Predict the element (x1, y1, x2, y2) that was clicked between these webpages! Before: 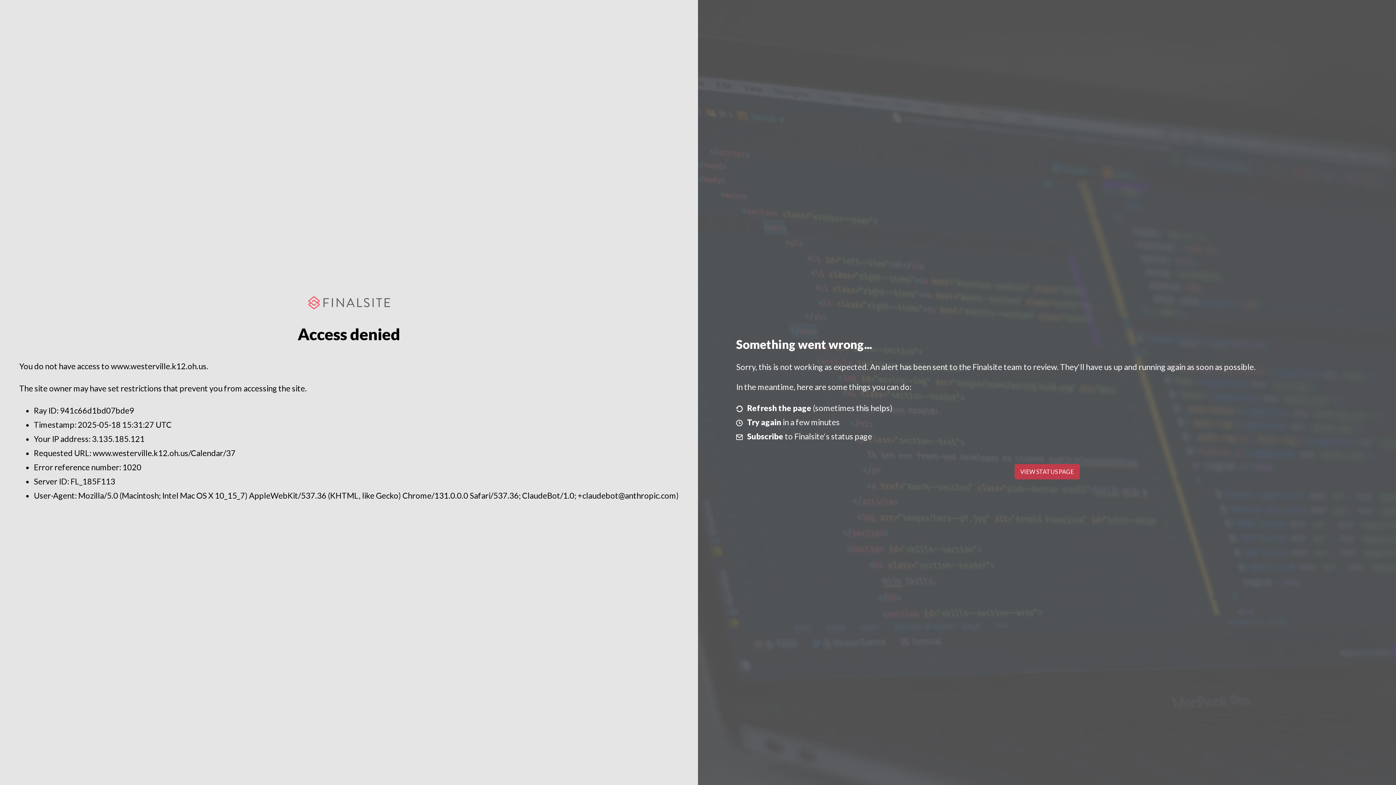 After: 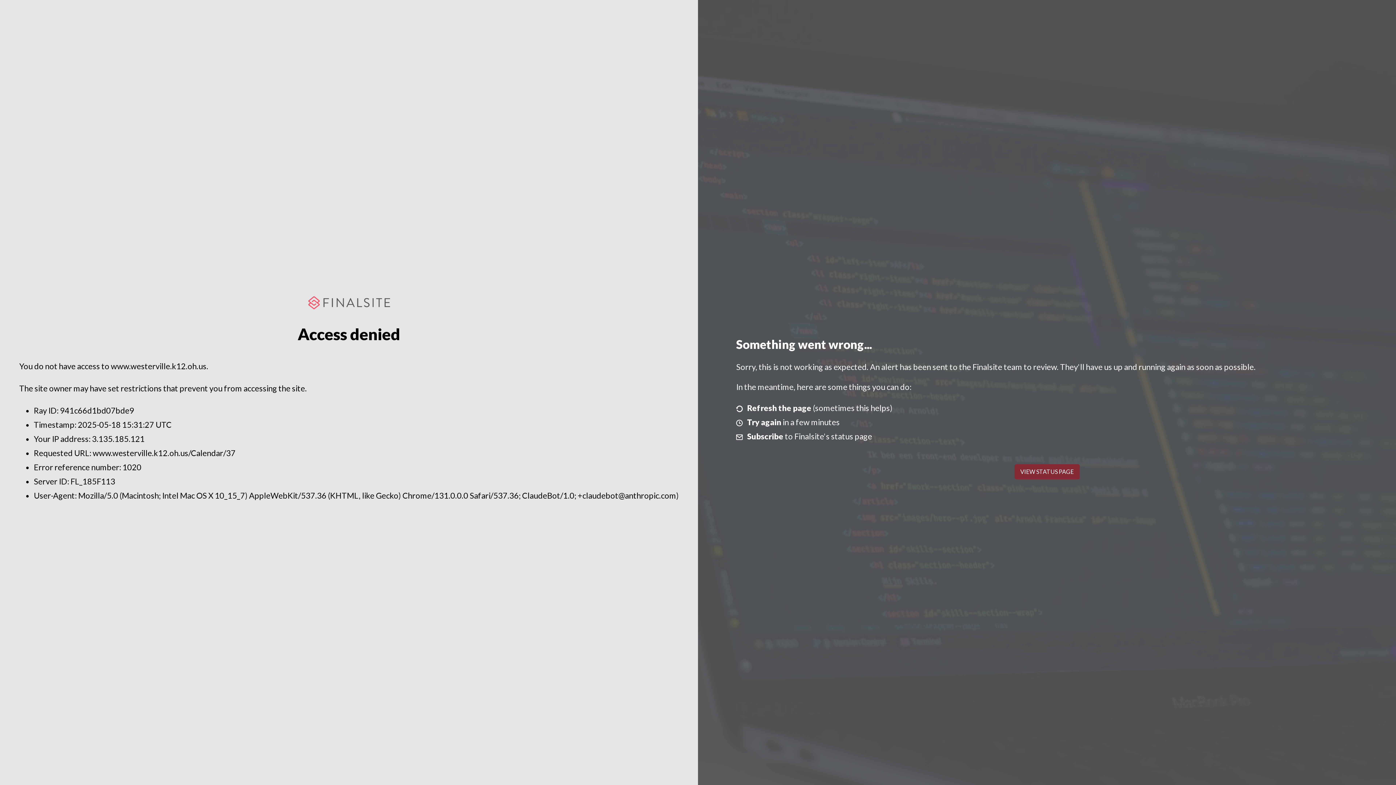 Action: bbox: (1014, 464, 1079, 479) label: VIEW STATUS PAGE